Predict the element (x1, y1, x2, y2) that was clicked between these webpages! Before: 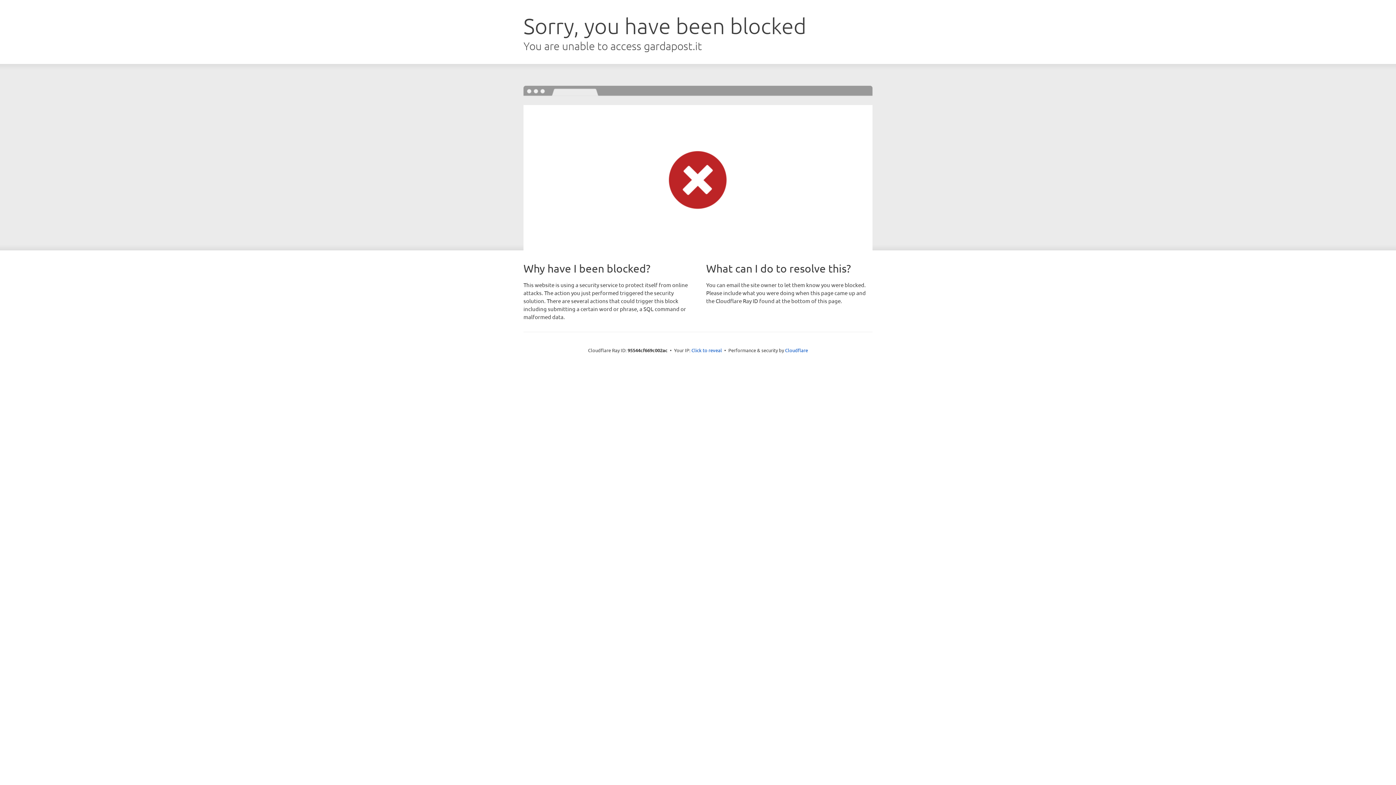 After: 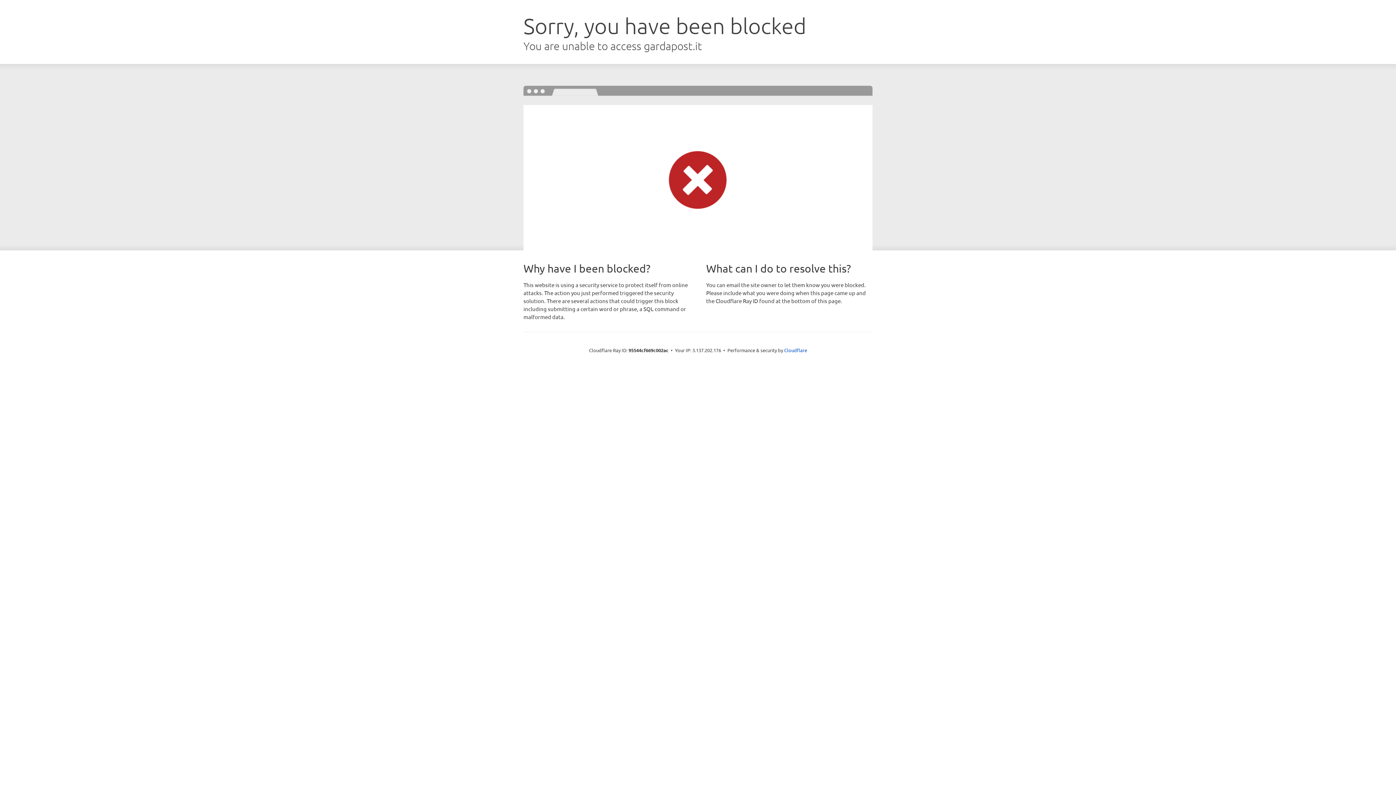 Action: bbox: (691, 346, 722, 353) label: Click to reveal